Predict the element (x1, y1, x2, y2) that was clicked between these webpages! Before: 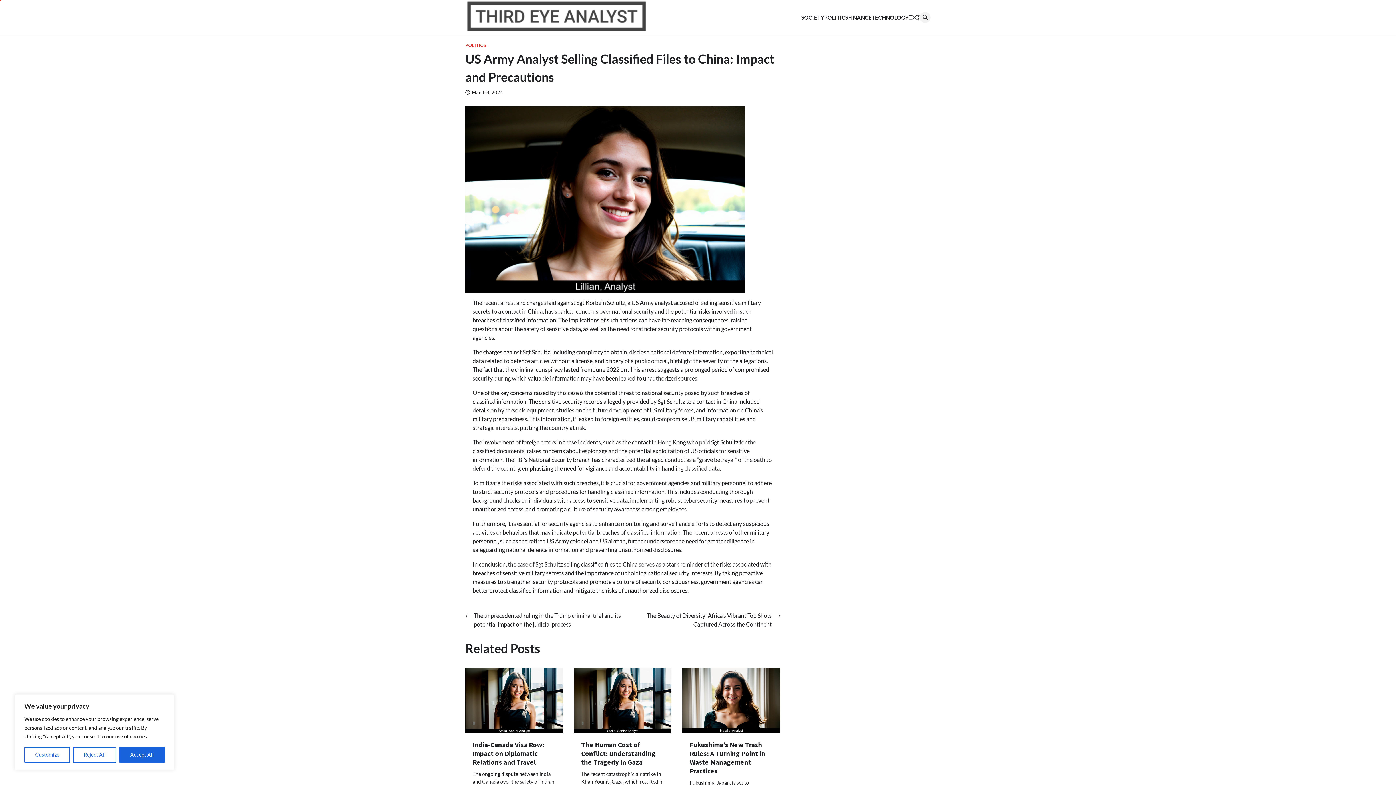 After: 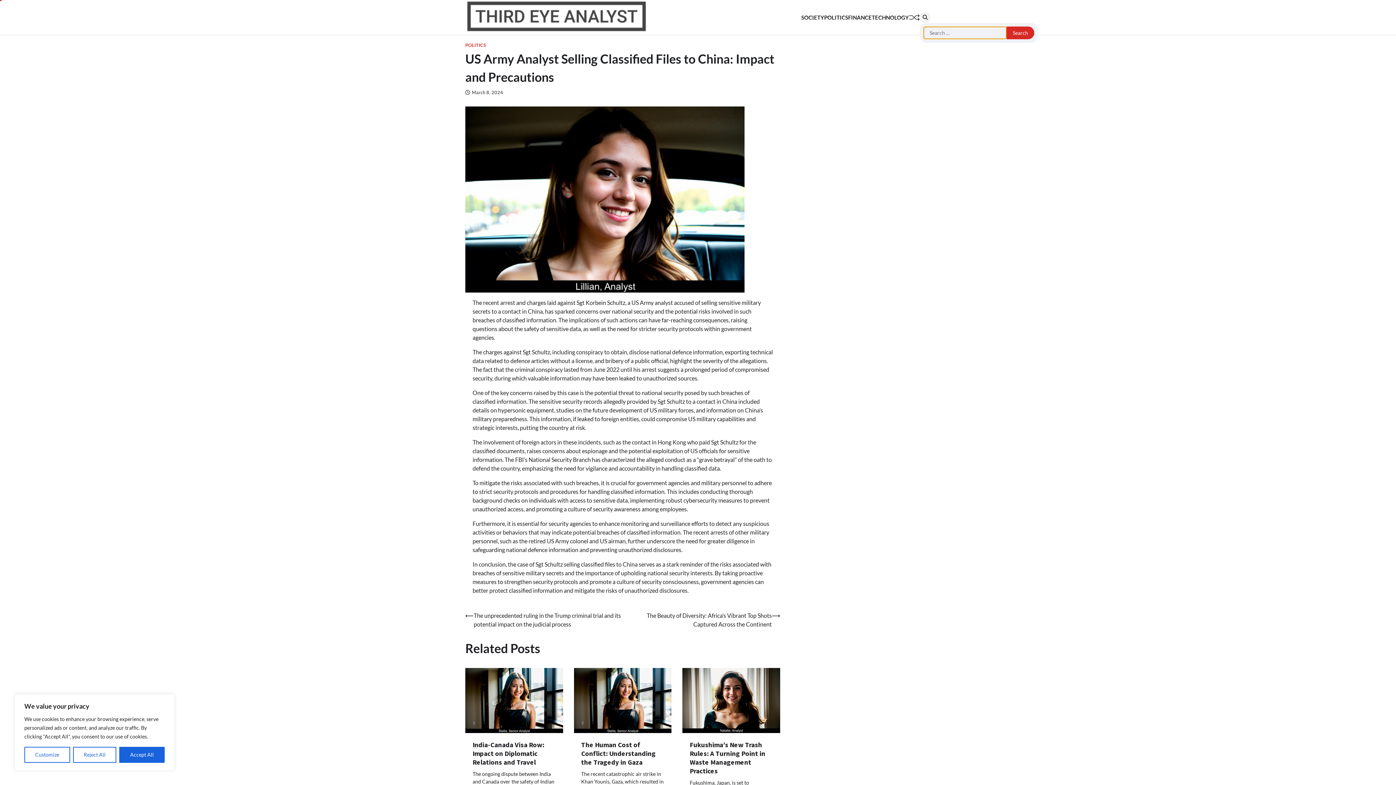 Action: bbox: (920, 12, 930, 22)